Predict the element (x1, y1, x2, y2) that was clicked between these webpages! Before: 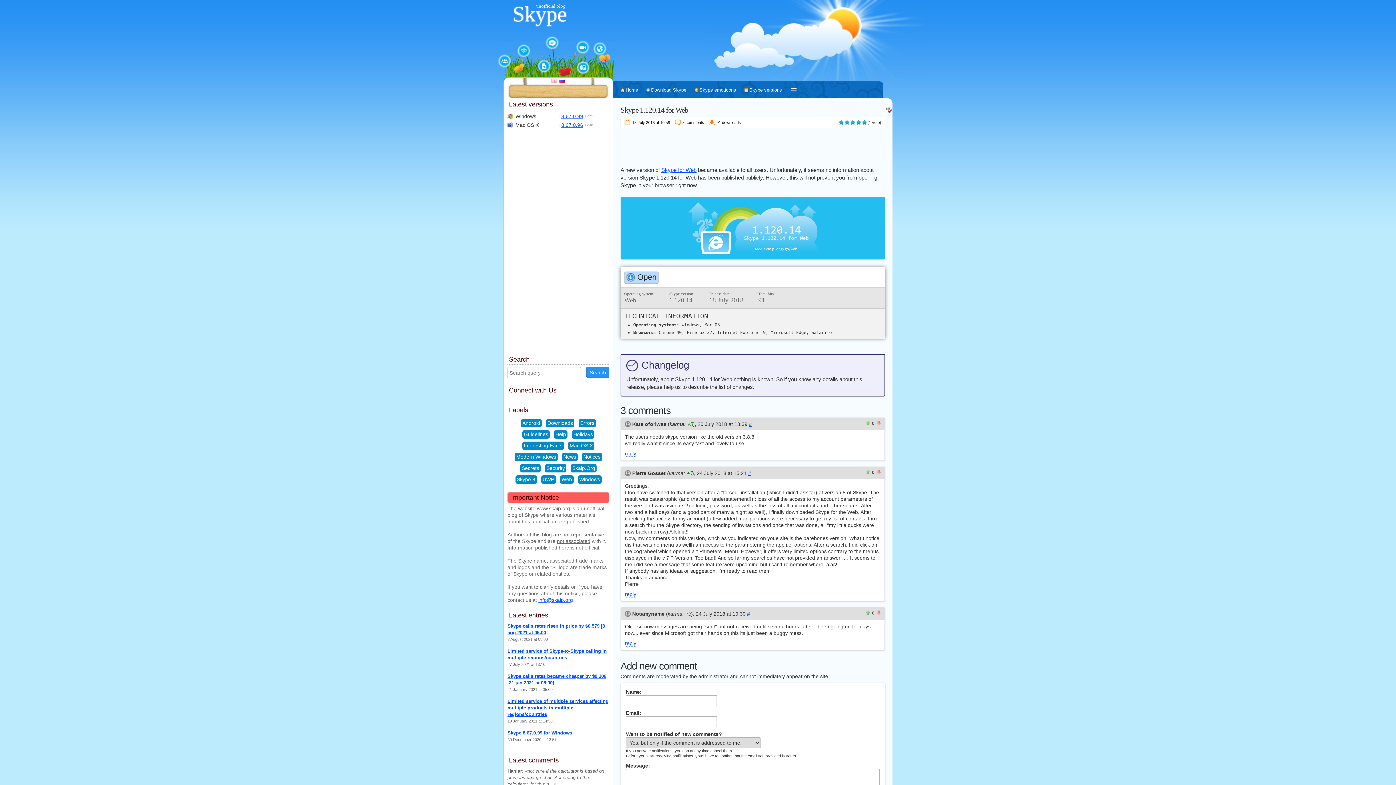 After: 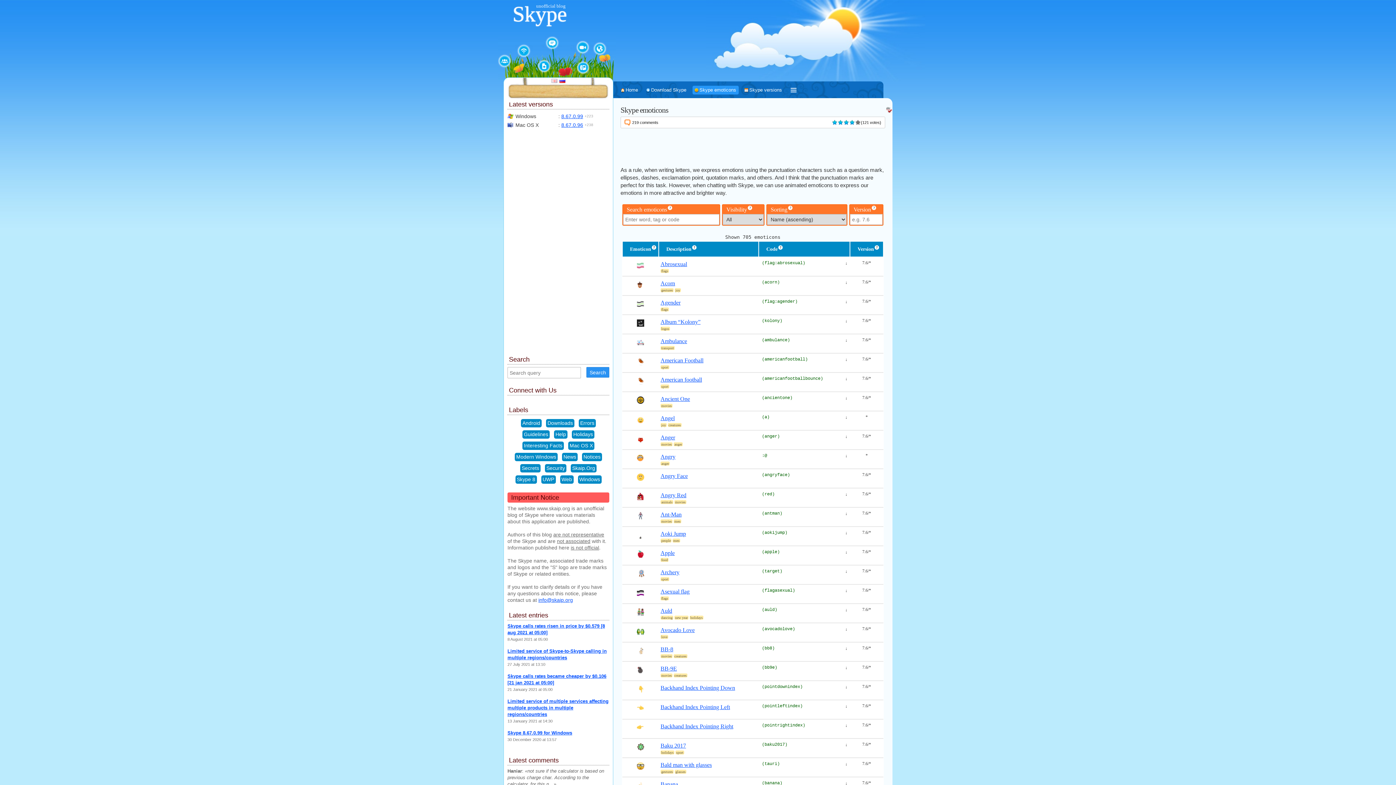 Action: bbox: (692, 85, 738, 94) label: Skype emoticons